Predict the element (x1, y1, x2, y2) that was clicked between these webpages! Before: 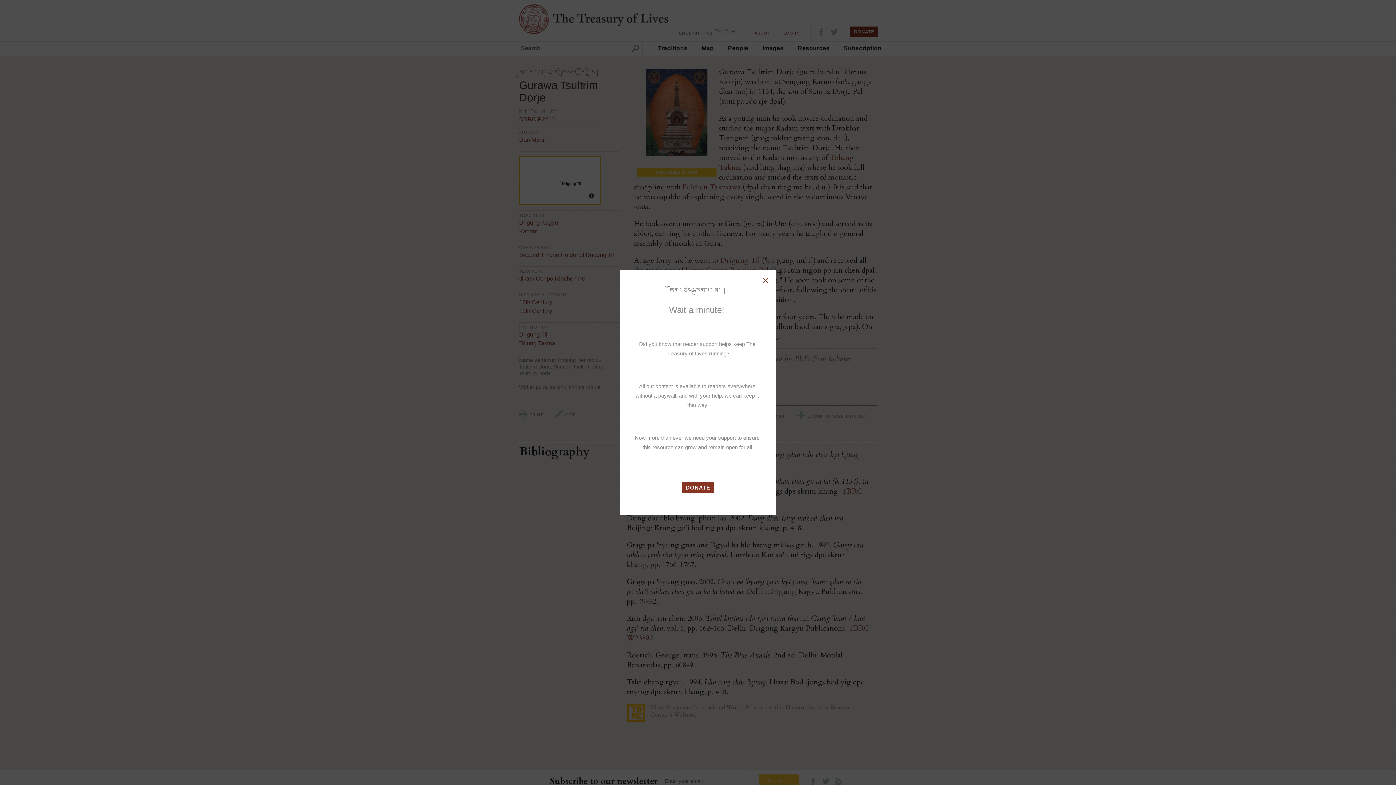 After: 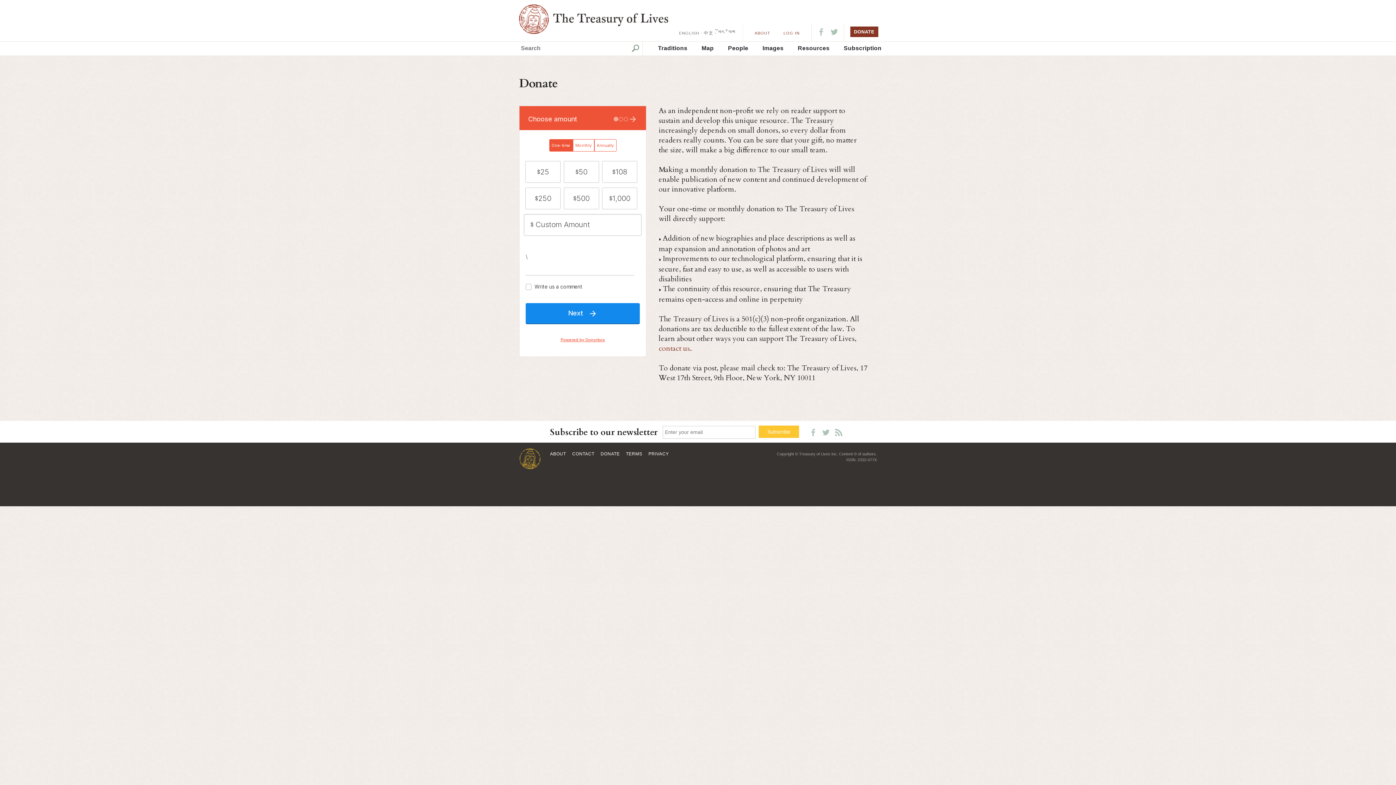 Action: bbox: (682, 482, 714, 493) label: DONATE